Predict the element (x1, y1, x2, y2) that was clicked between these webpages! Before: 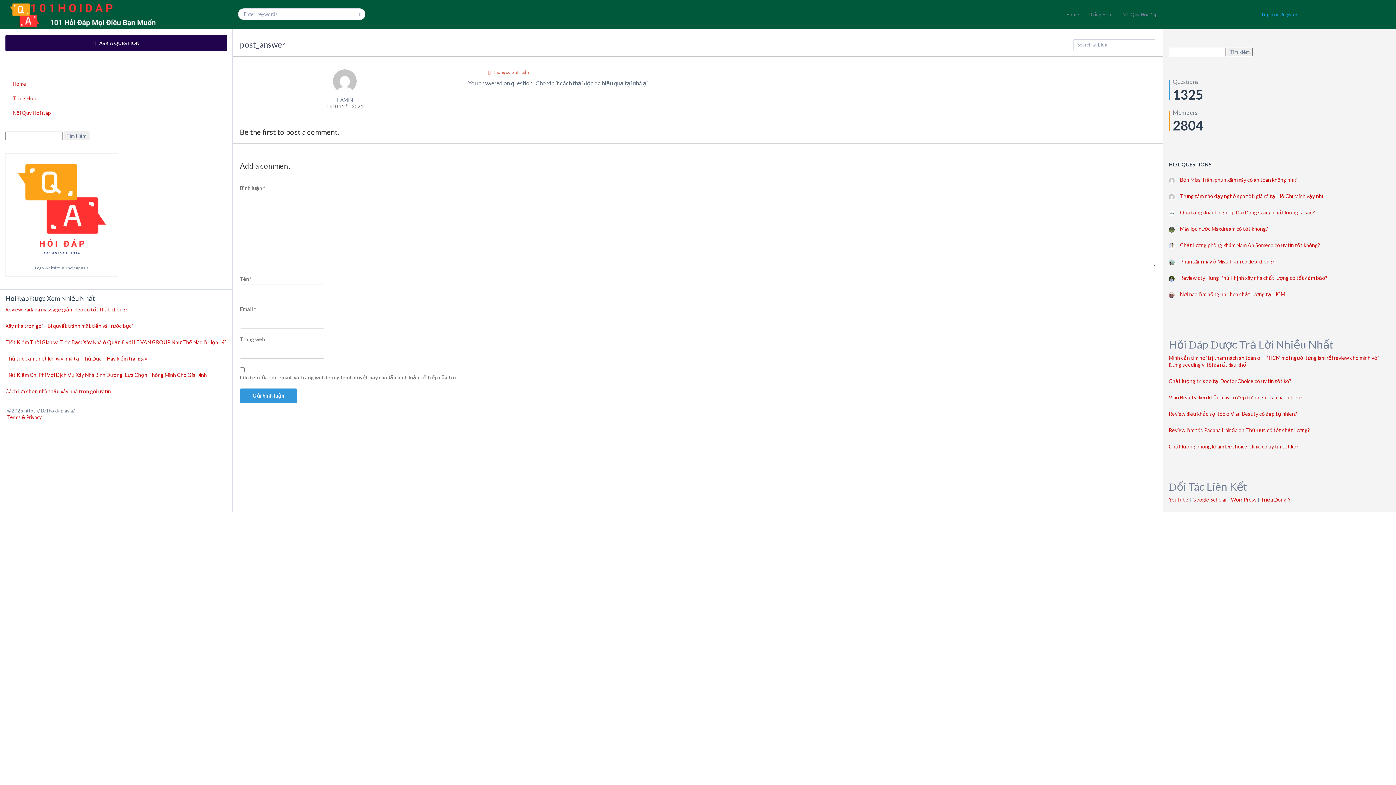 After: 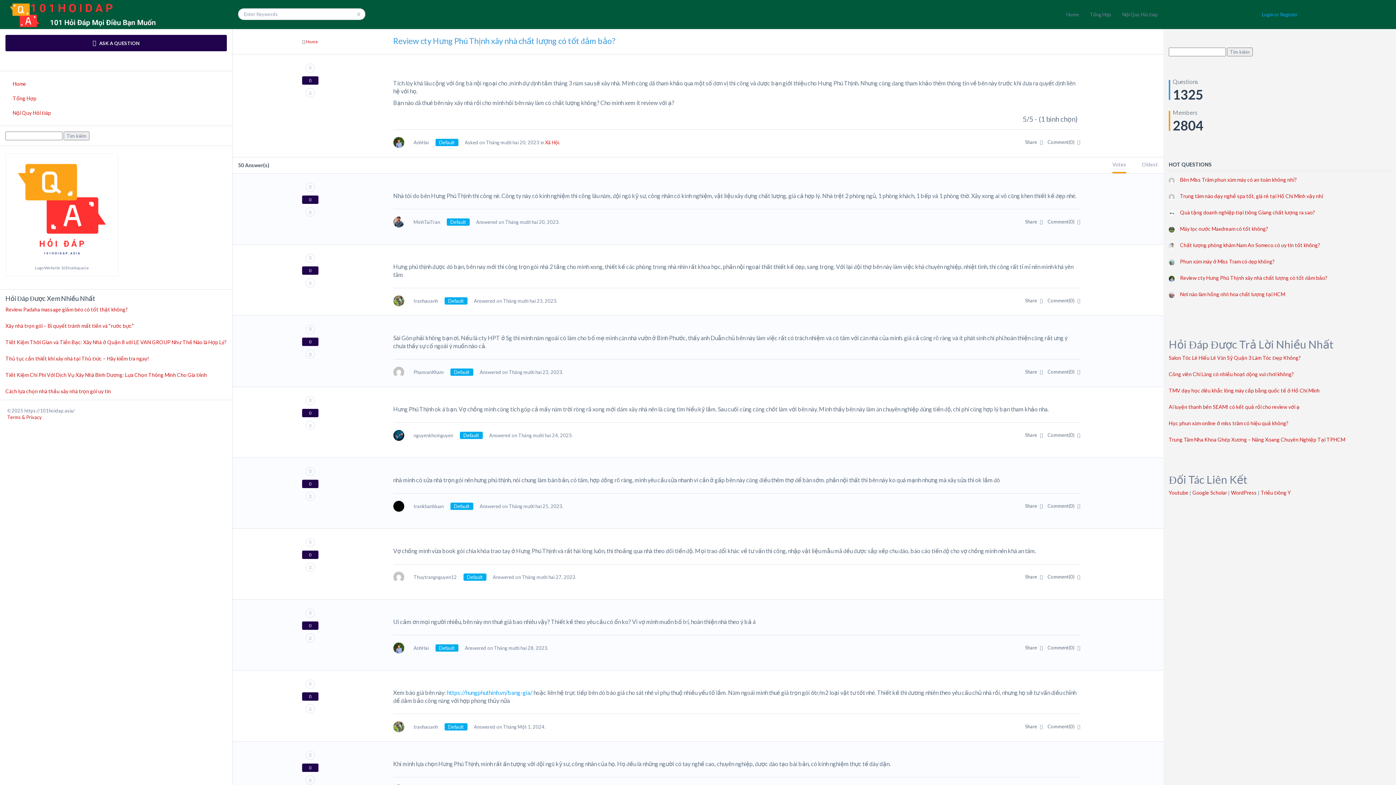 Action: label: Review cty Hưng Phú Thịnh xây nhà chất lượng có tốt đảm bảo? bbox: (1169, 274, 1390, 281)